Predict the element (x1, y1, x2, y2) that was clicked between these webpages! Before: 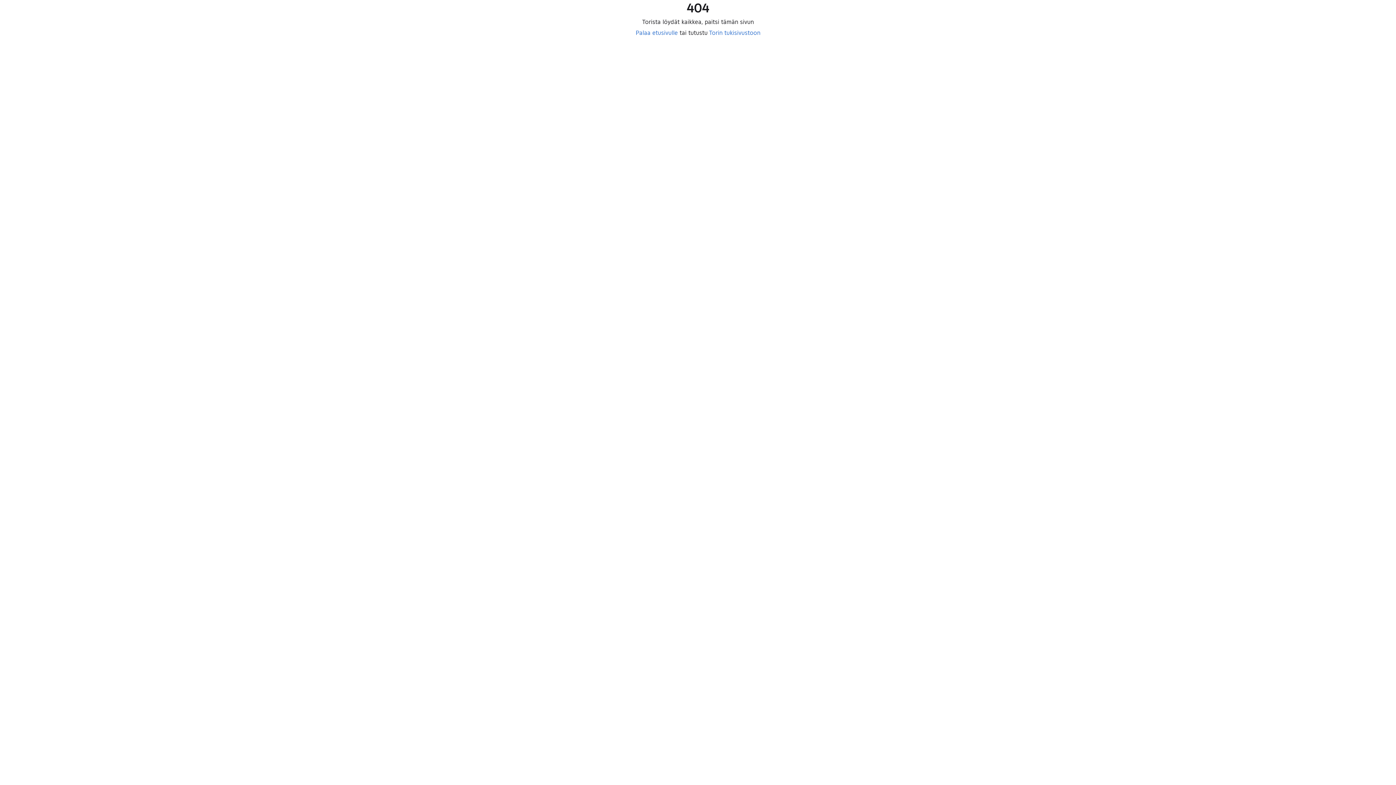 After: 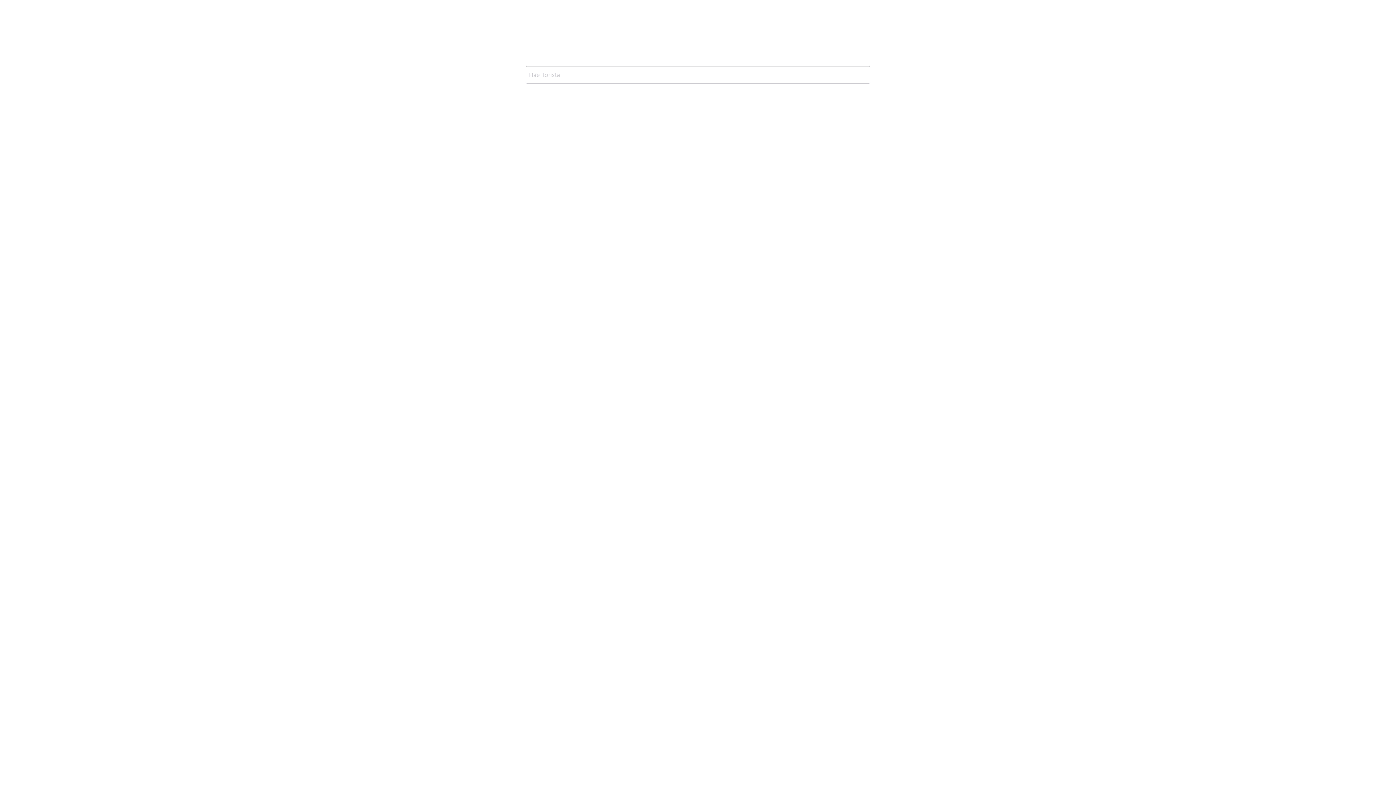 Action: label: Palaa etusivulle bbox: (635, 29, 678, 36)